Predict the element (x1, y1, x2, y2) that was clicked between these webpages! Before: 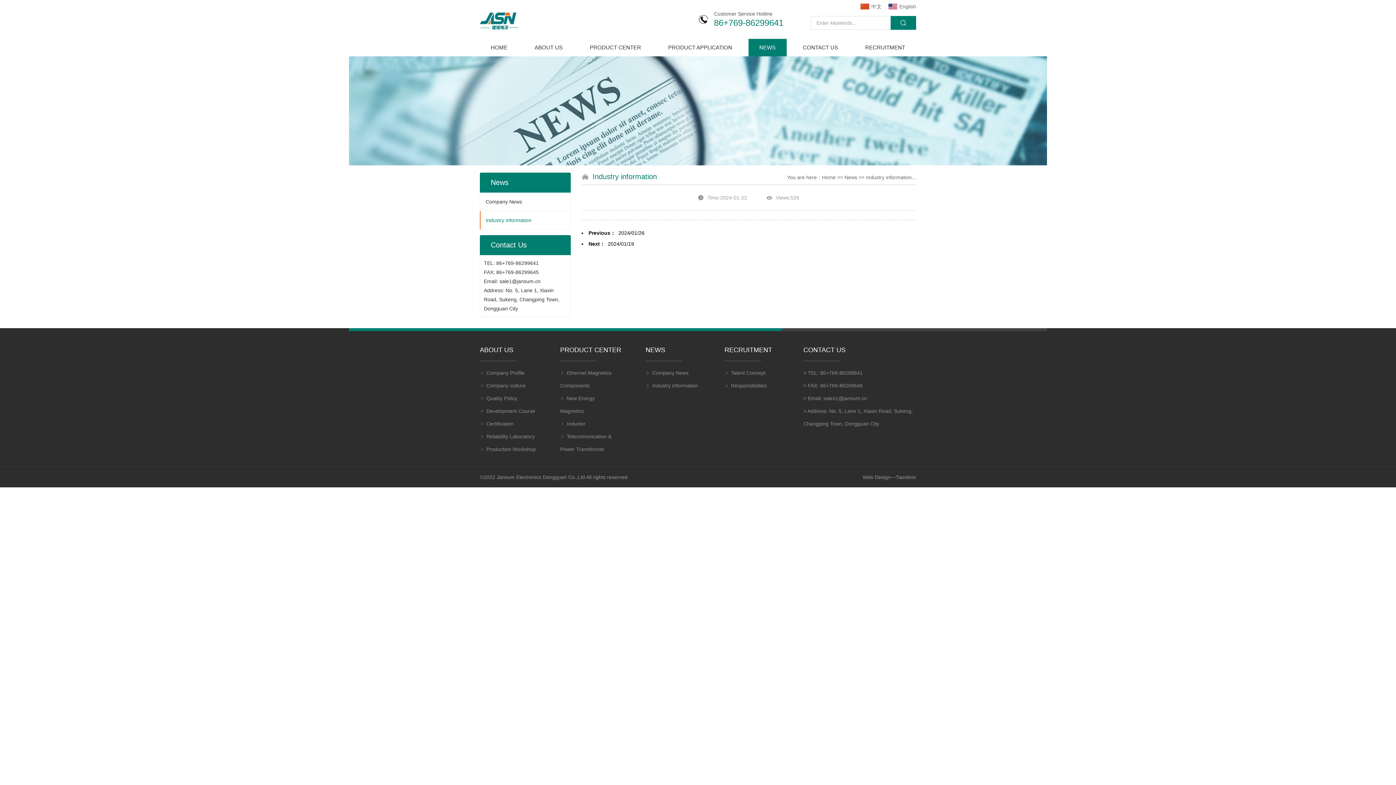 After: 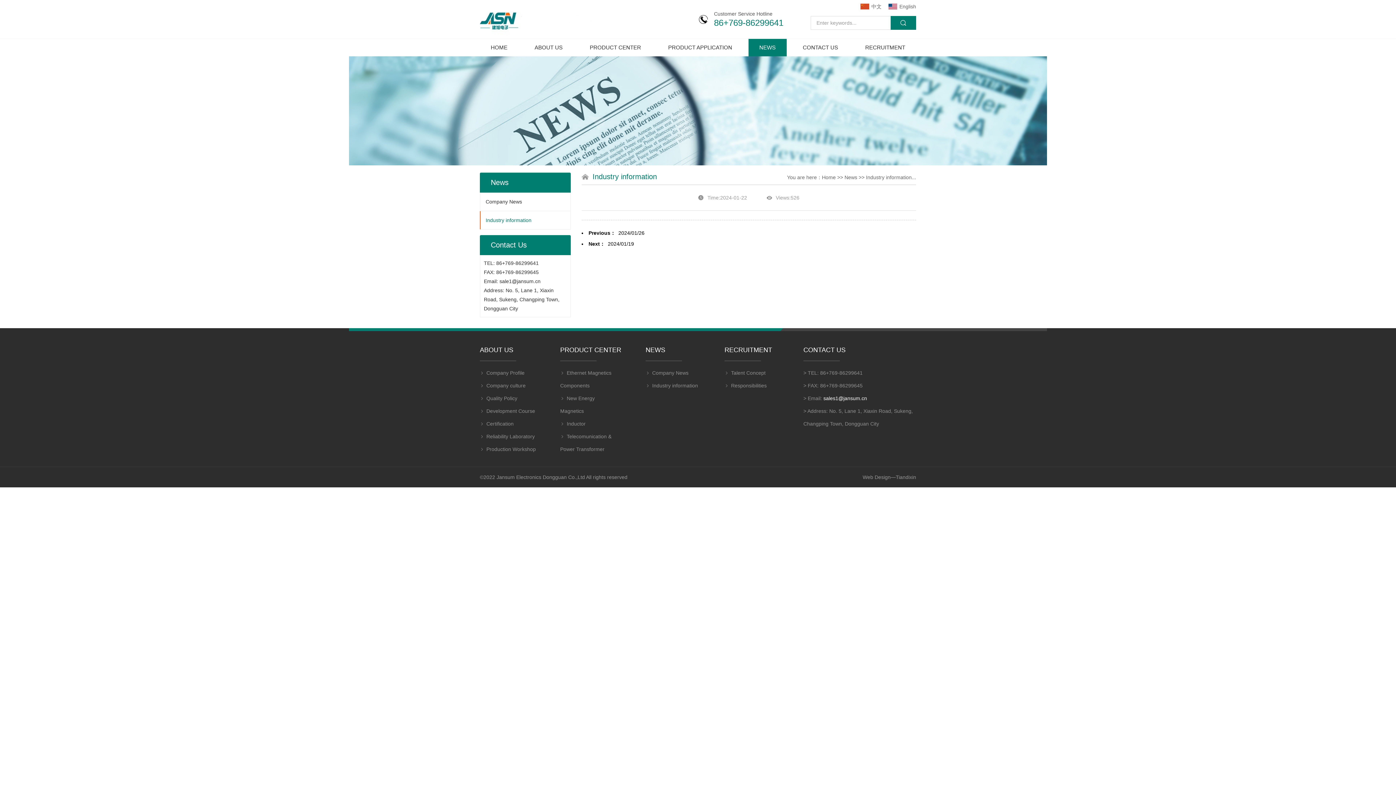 Action: label: sales1@jansum.cn bbox: (823, 395, 867, 401)